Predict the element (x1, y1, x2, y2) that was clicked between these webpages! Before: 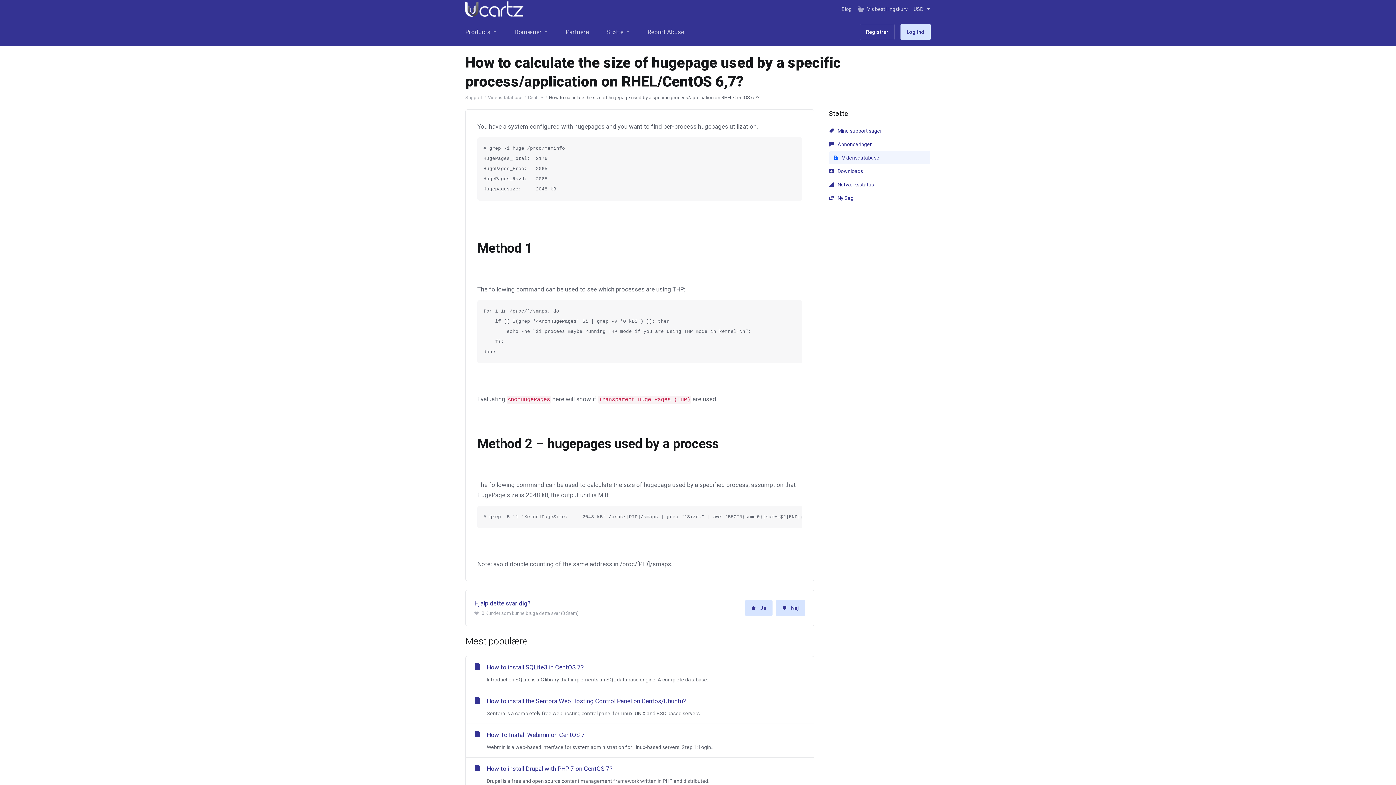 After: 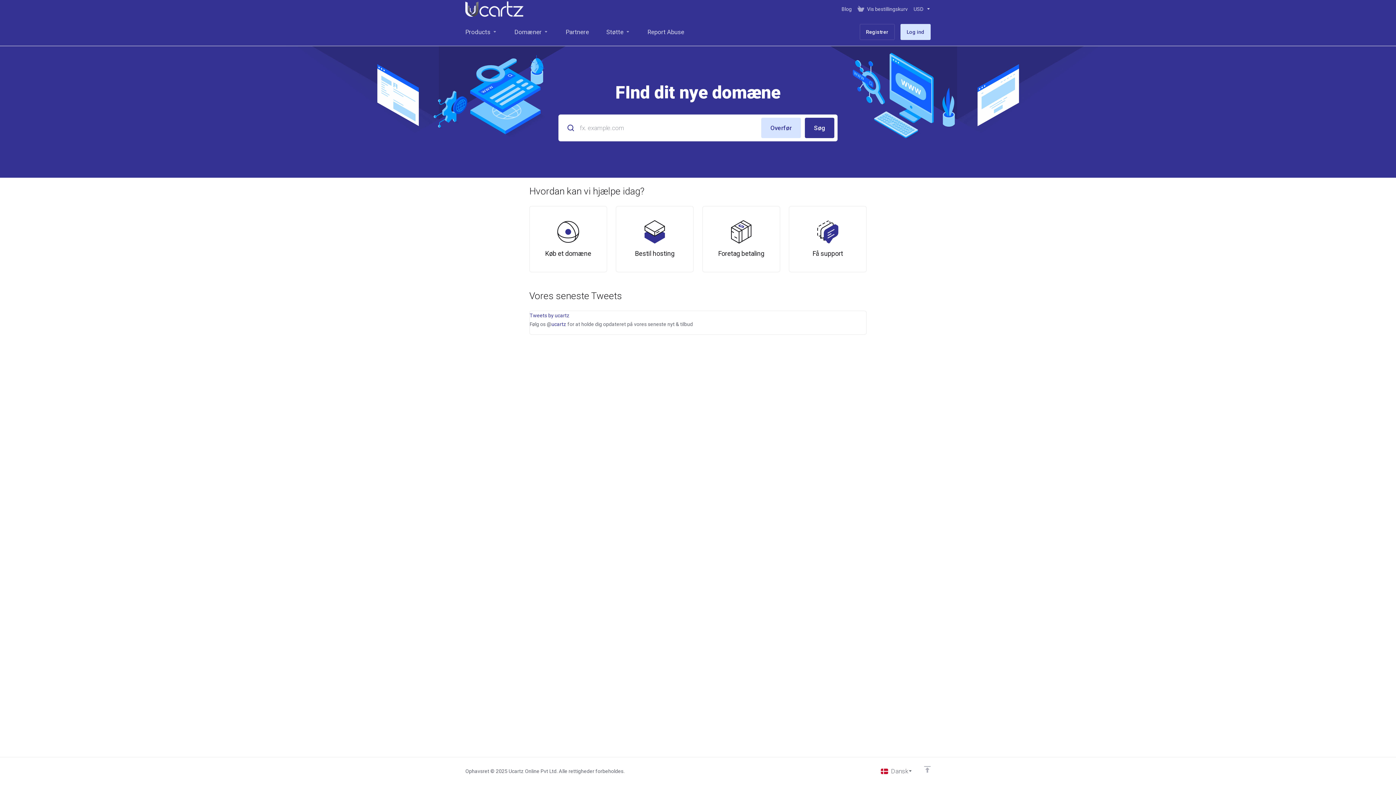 Action: bbox: (465, 93, 482, 102) label: Support